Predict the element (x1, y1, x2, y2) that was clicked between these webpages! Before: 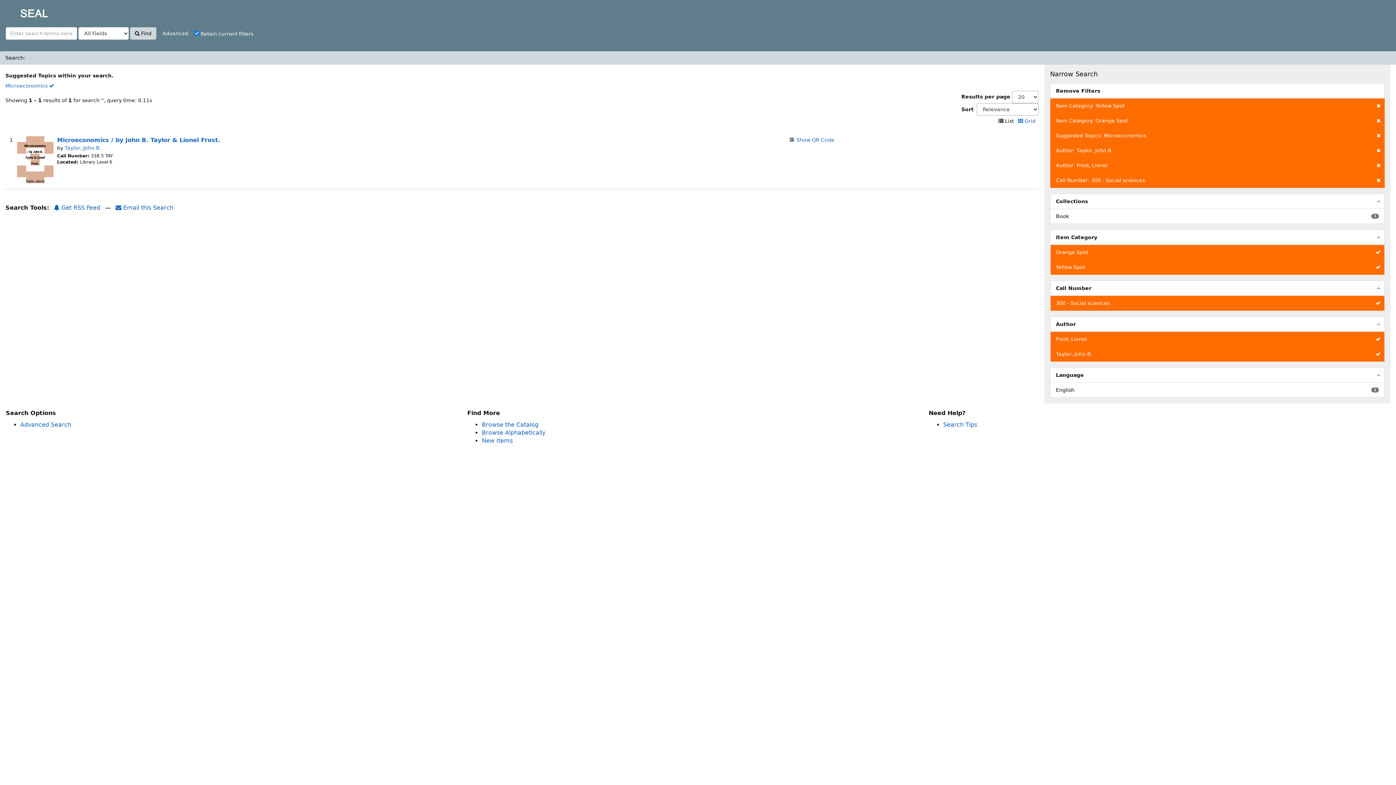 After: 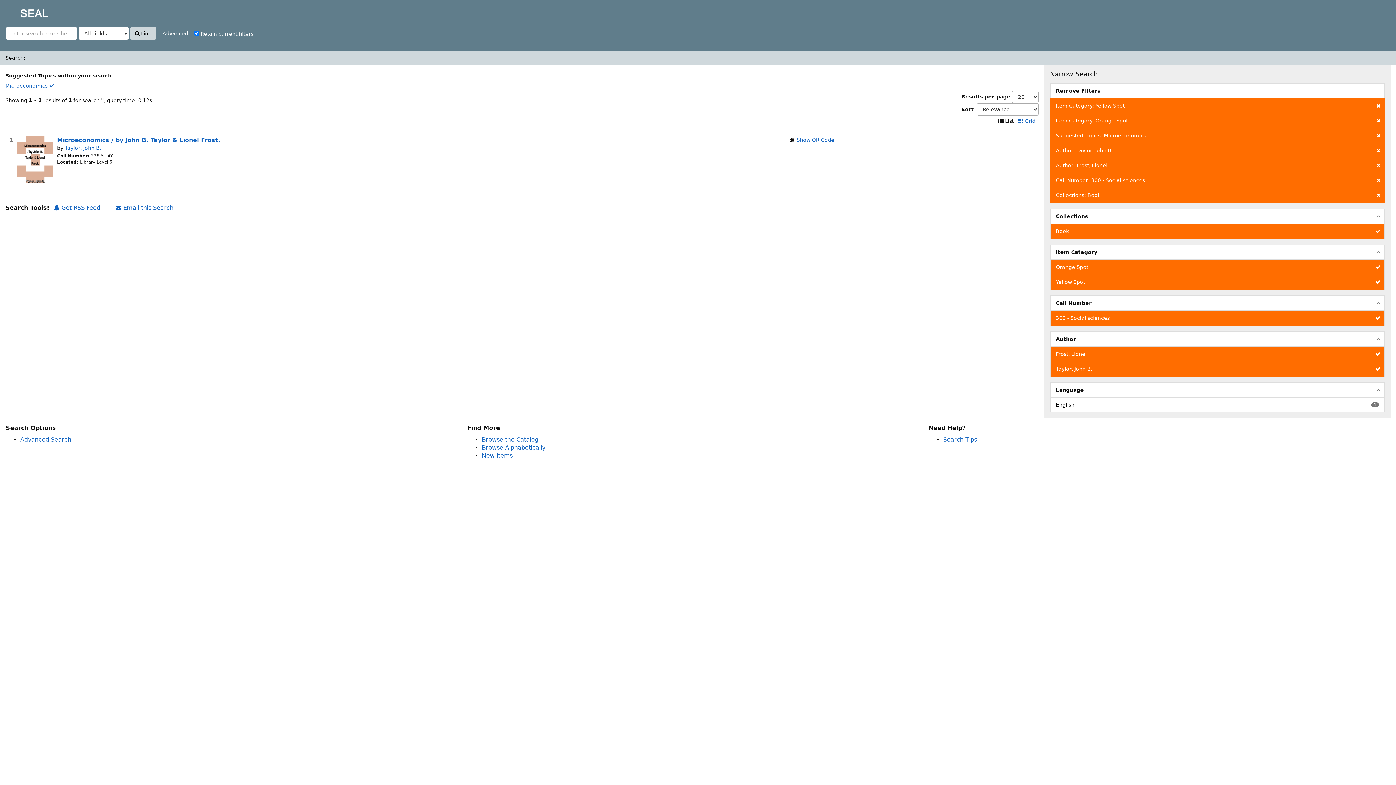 Action: label: 1
Book bbox: (1050, 209, 1384, 224)